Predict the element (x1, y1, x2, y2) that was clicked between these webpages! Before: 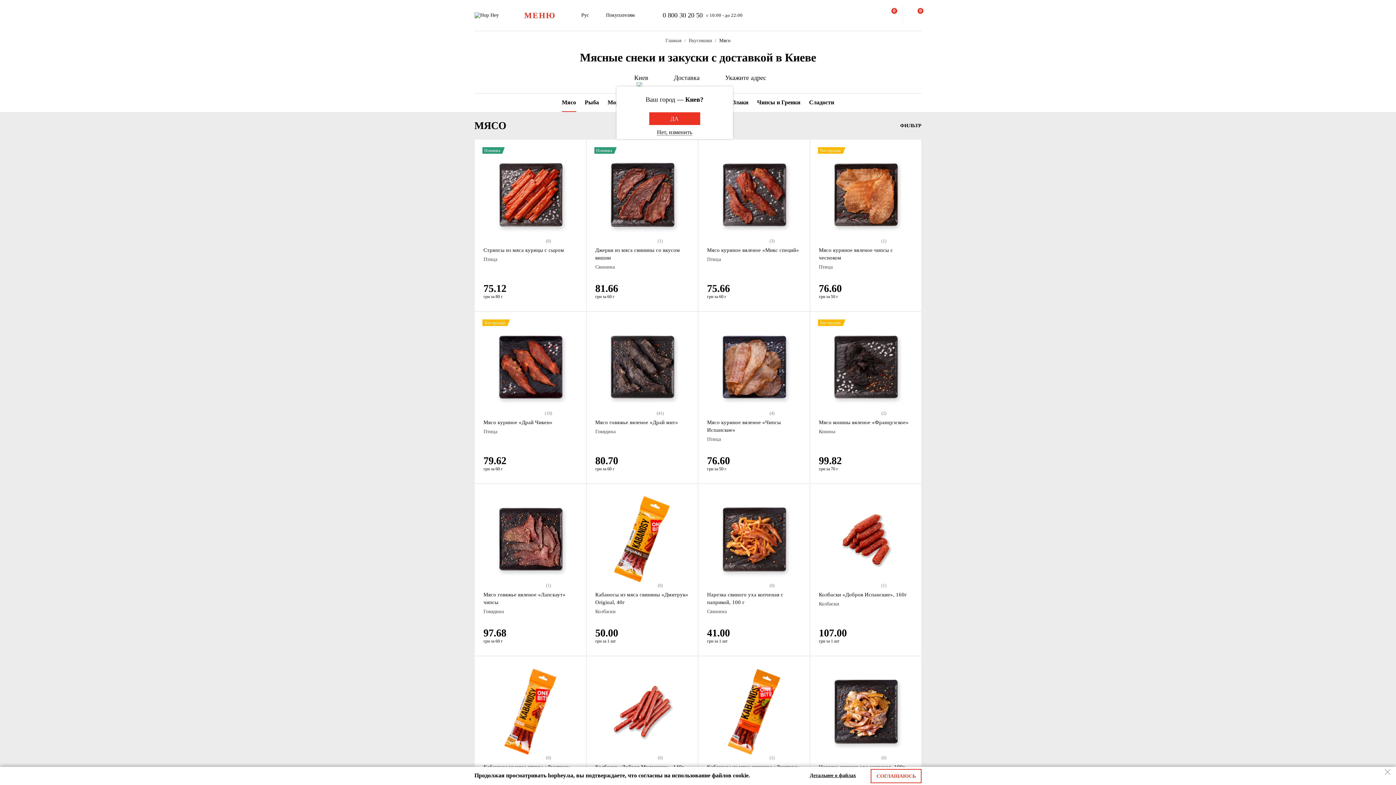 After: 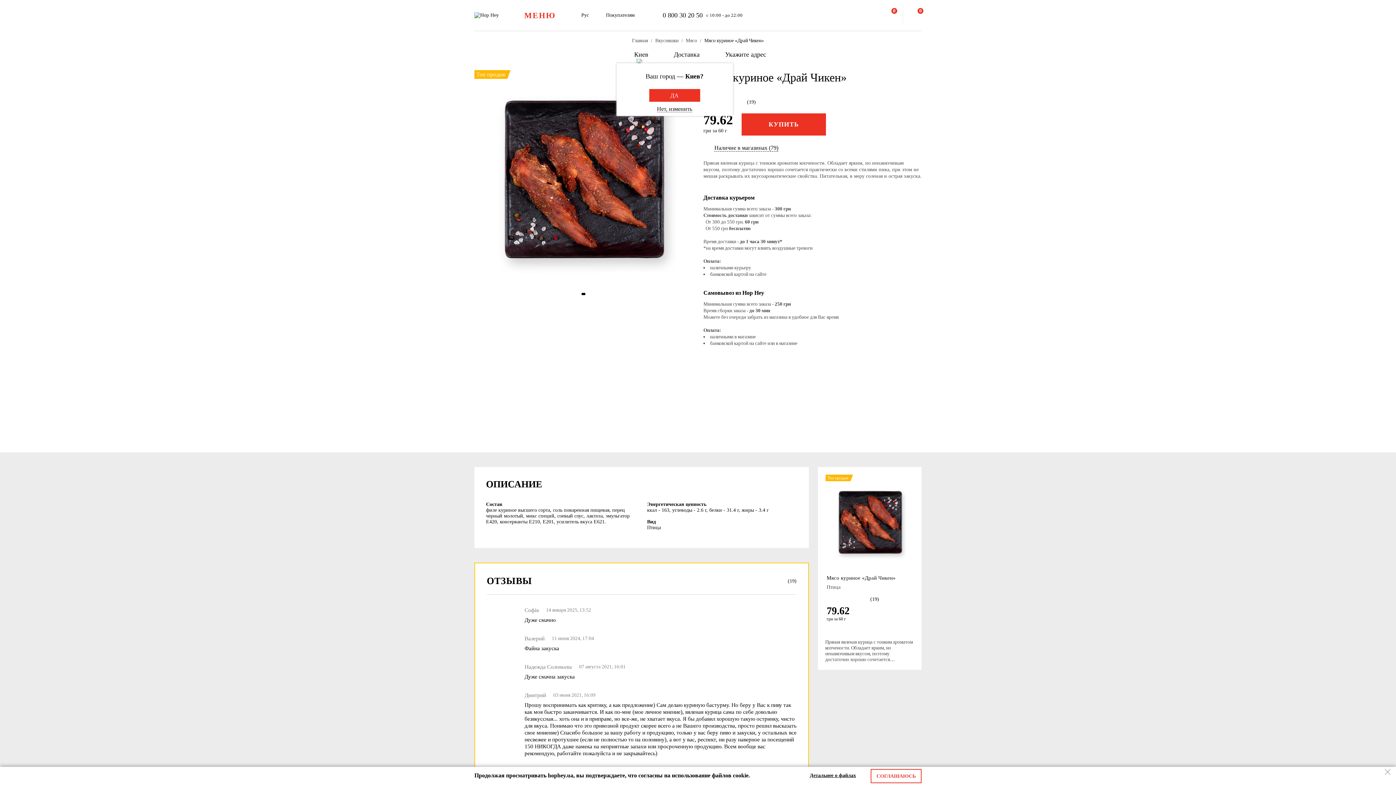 Action: bbox: (487, 324, 573, 410)